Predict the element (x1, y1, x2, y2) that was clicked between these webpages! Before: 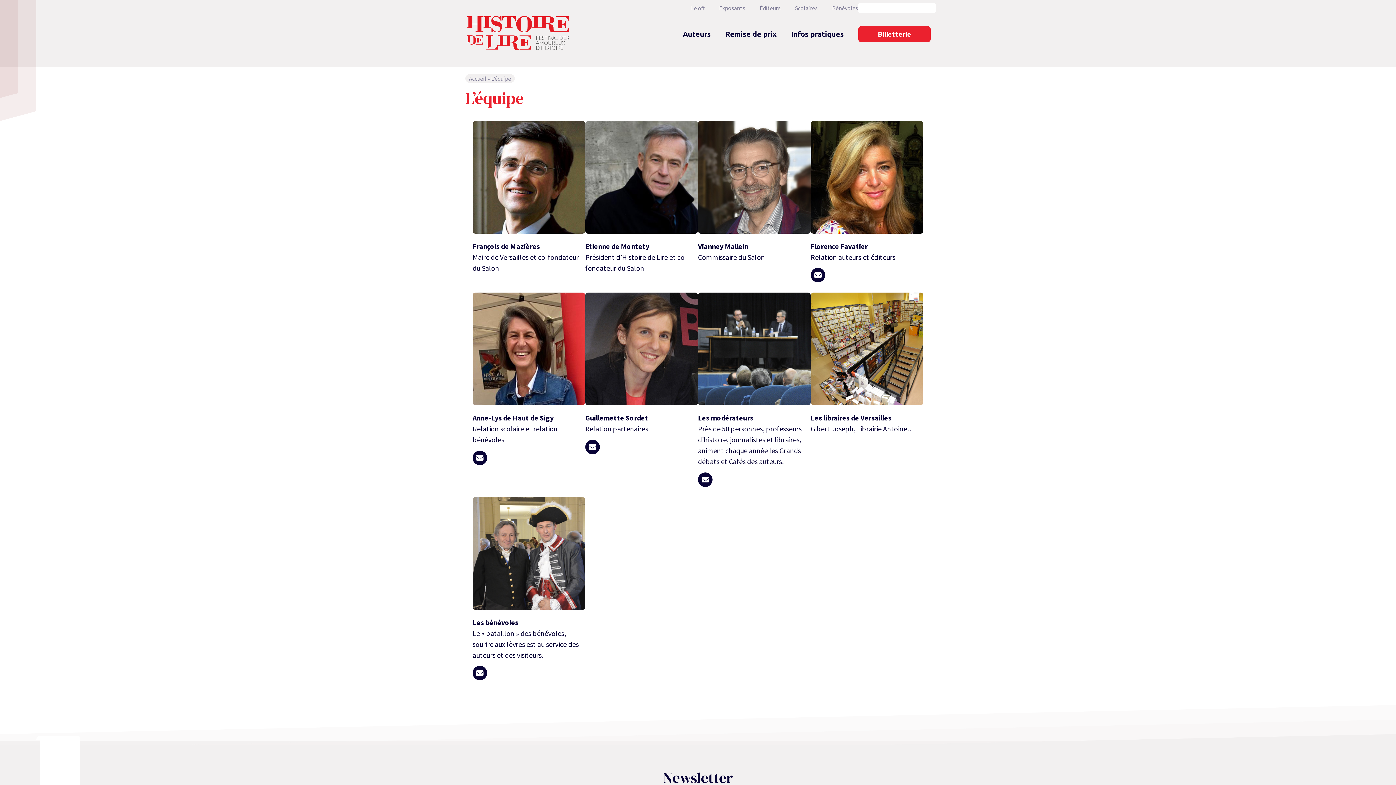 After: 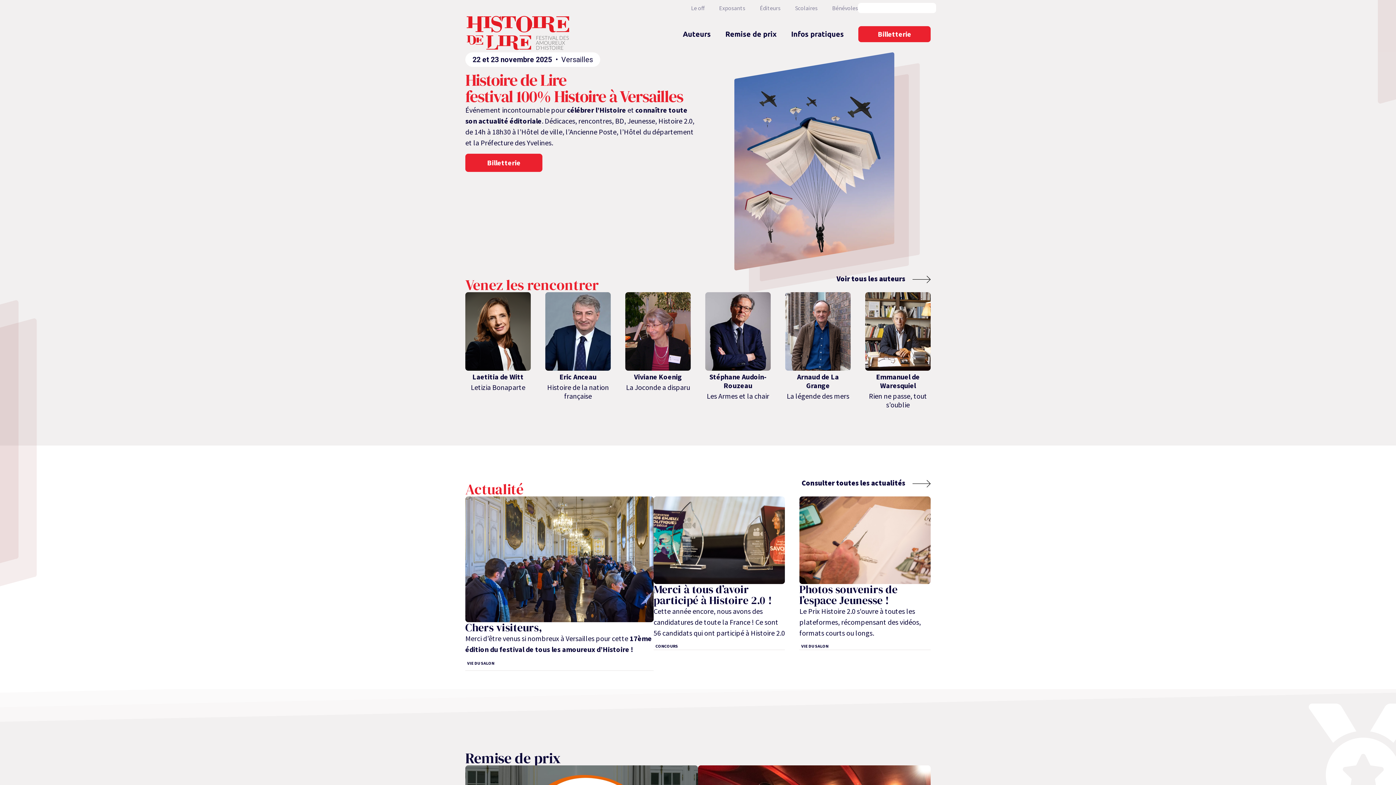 Action: bbox: (469, 74, 486, 82) label: Accueil